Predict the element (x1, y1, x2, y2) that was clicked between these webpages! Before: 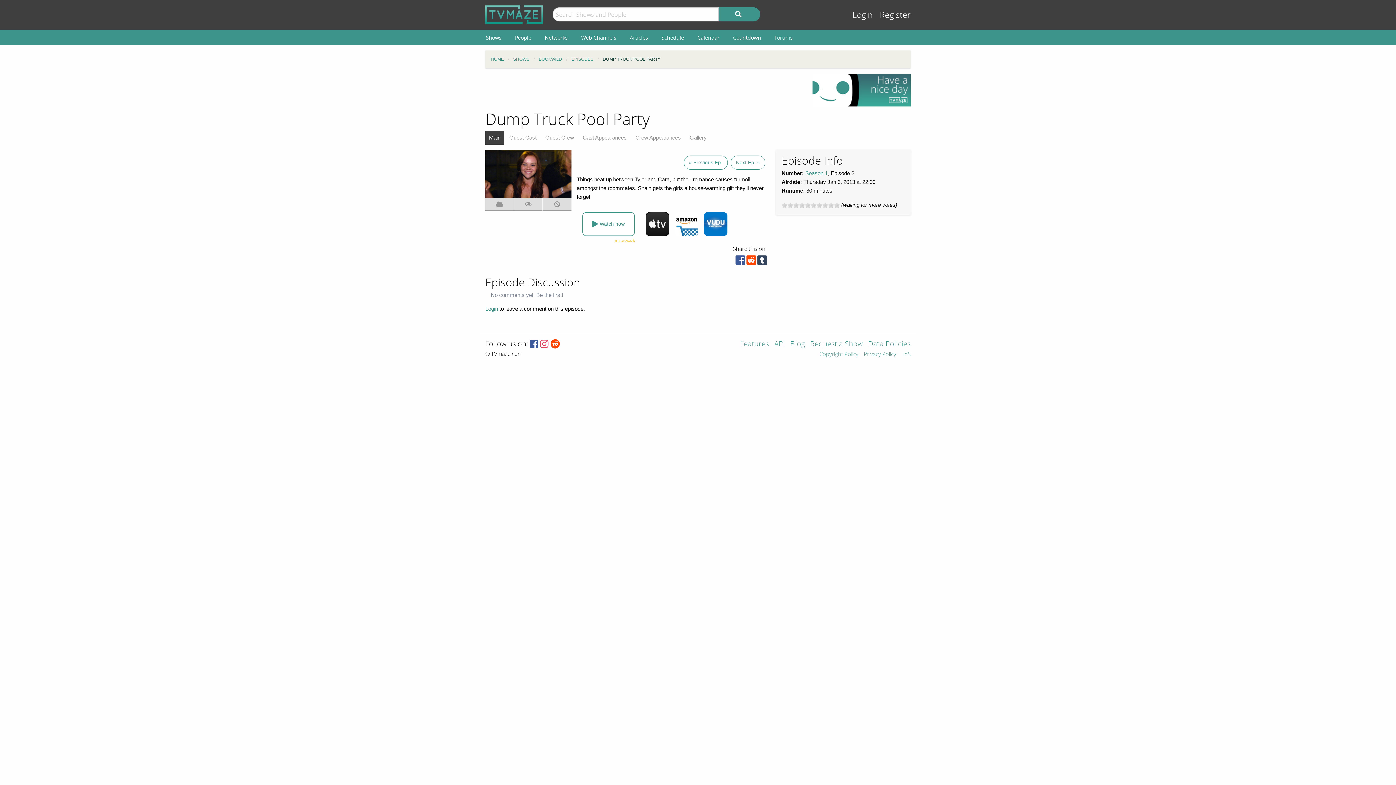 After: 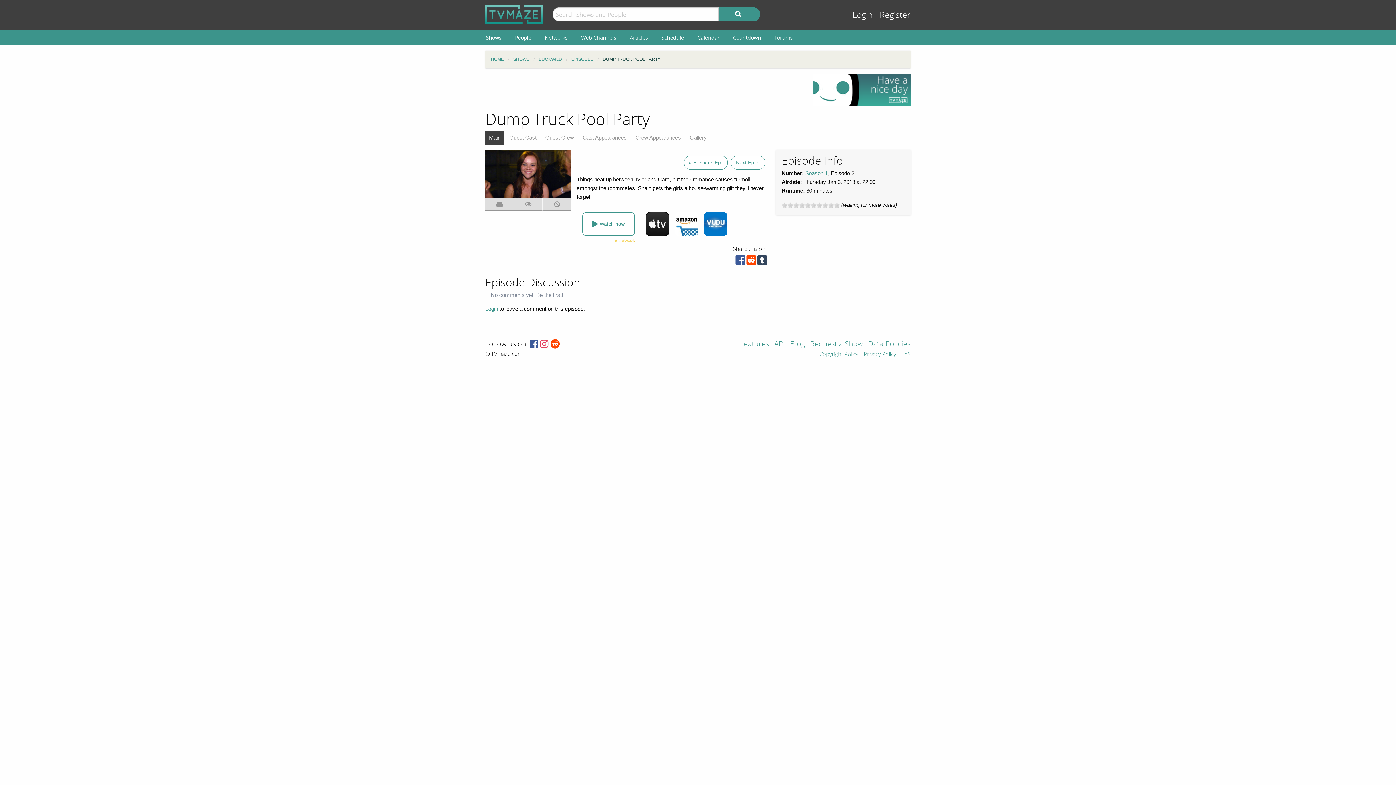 Action: bbox: (812, 86, 910, 92)